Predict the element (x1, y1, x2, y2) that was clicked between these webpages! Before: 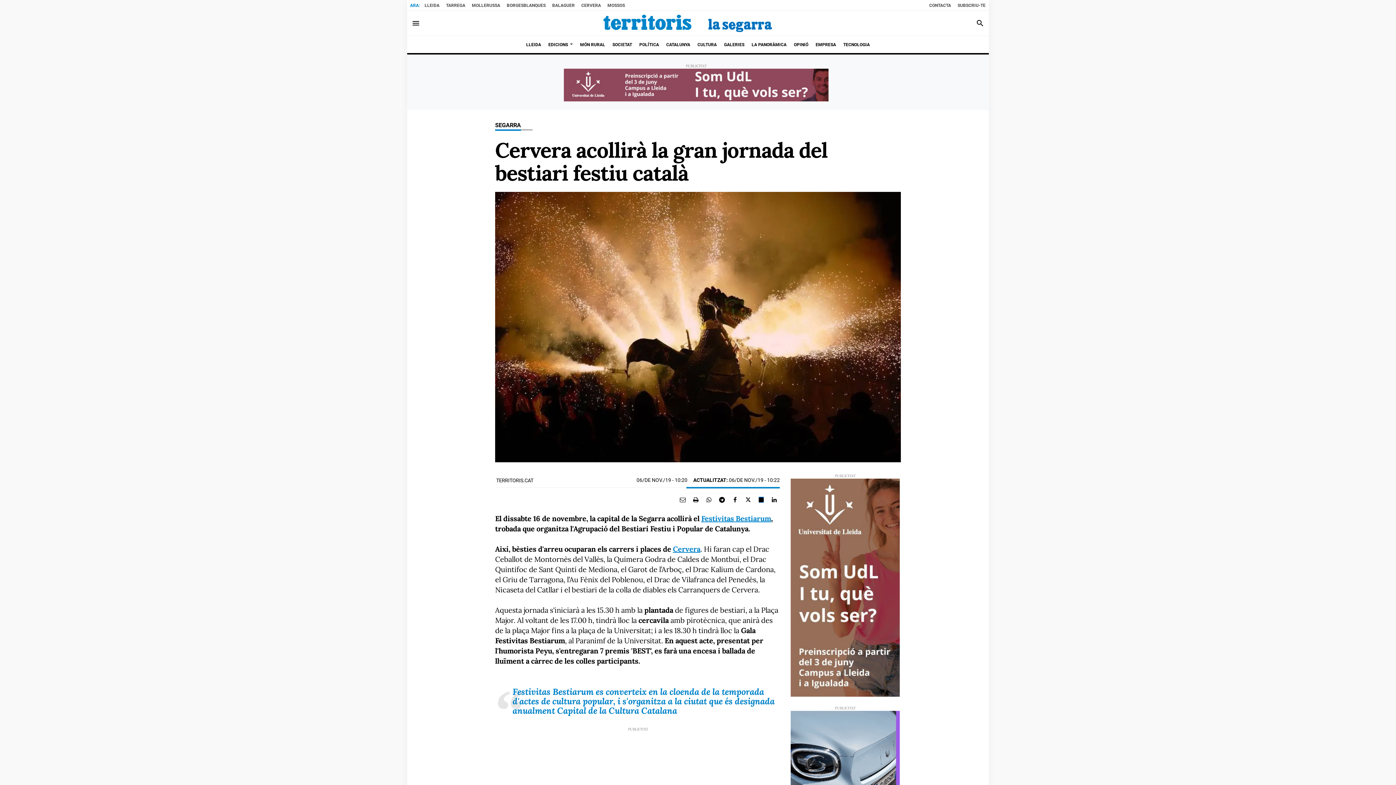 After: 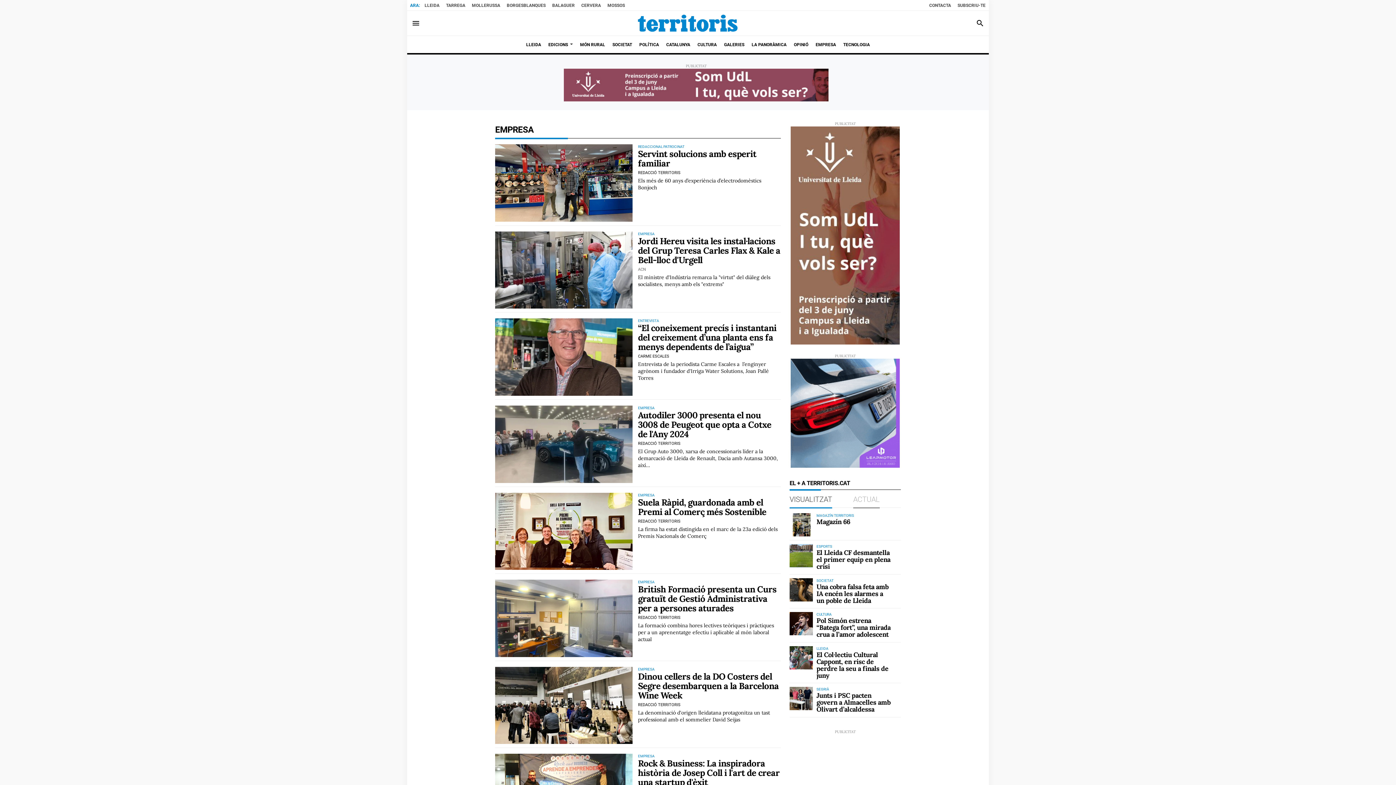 Action: bbox: (812, 38, 839, 51) label: EMPRESA